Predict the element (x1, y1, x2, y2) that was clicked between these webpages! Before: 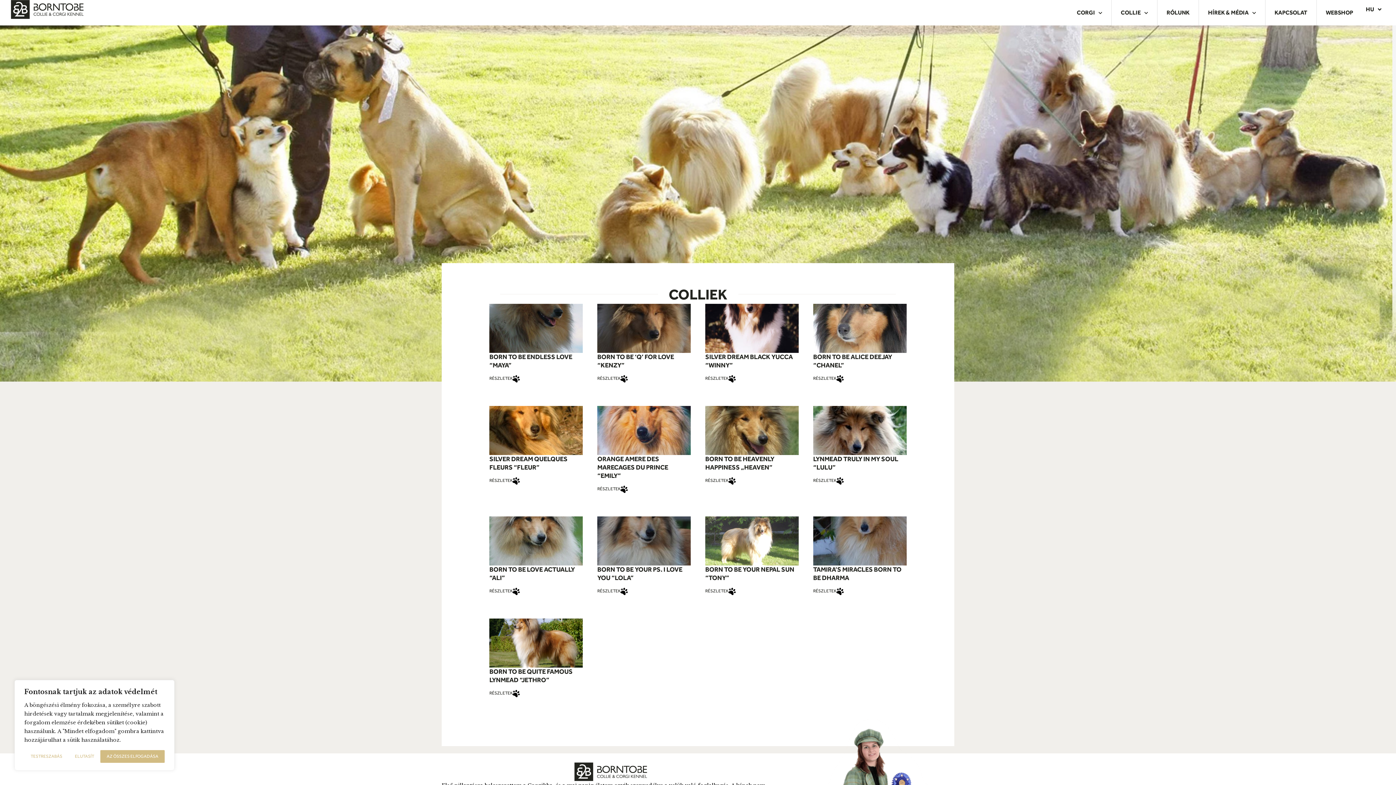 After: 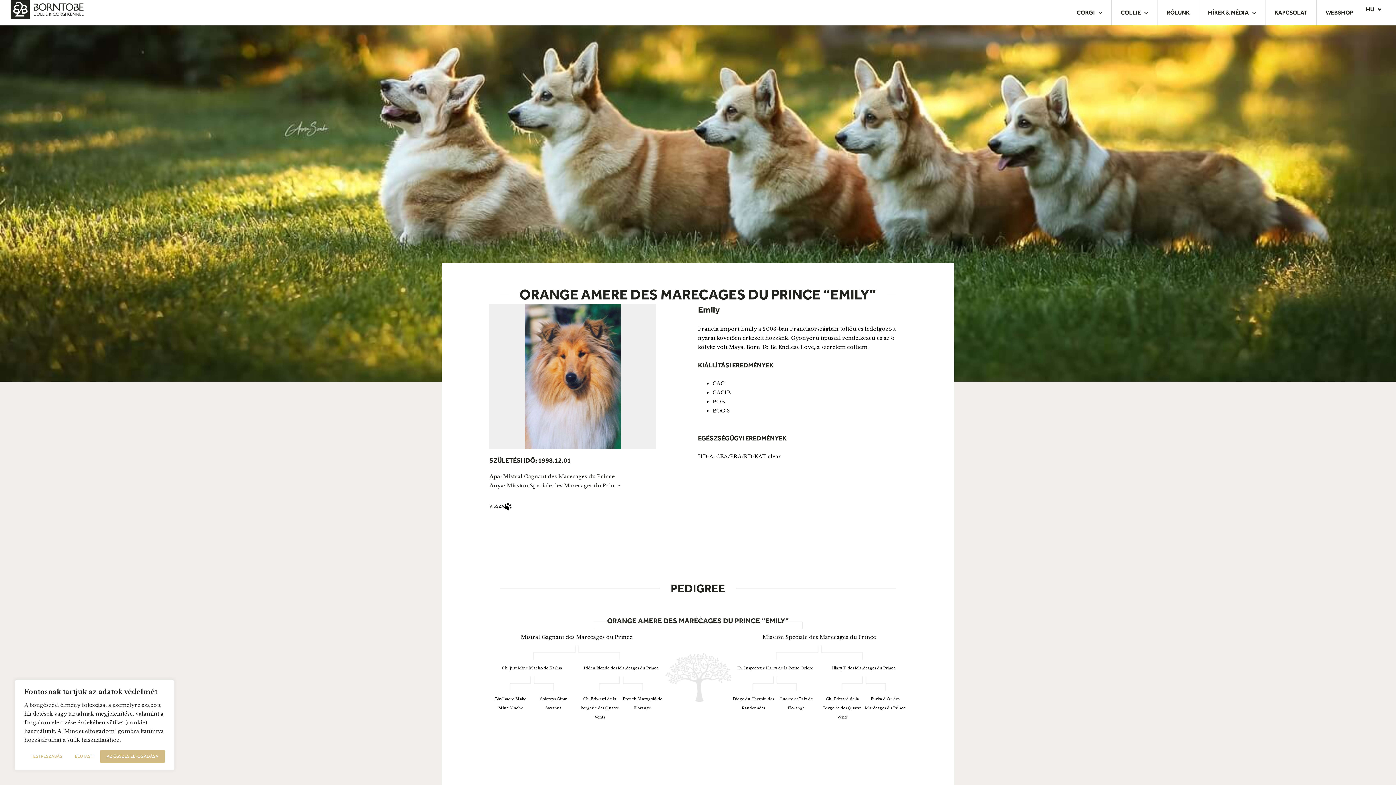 Action: label: ORANGE AMERE DES MARECAGES DU PRINCE “EMILY” bbox: (597, 455, 668, 479)